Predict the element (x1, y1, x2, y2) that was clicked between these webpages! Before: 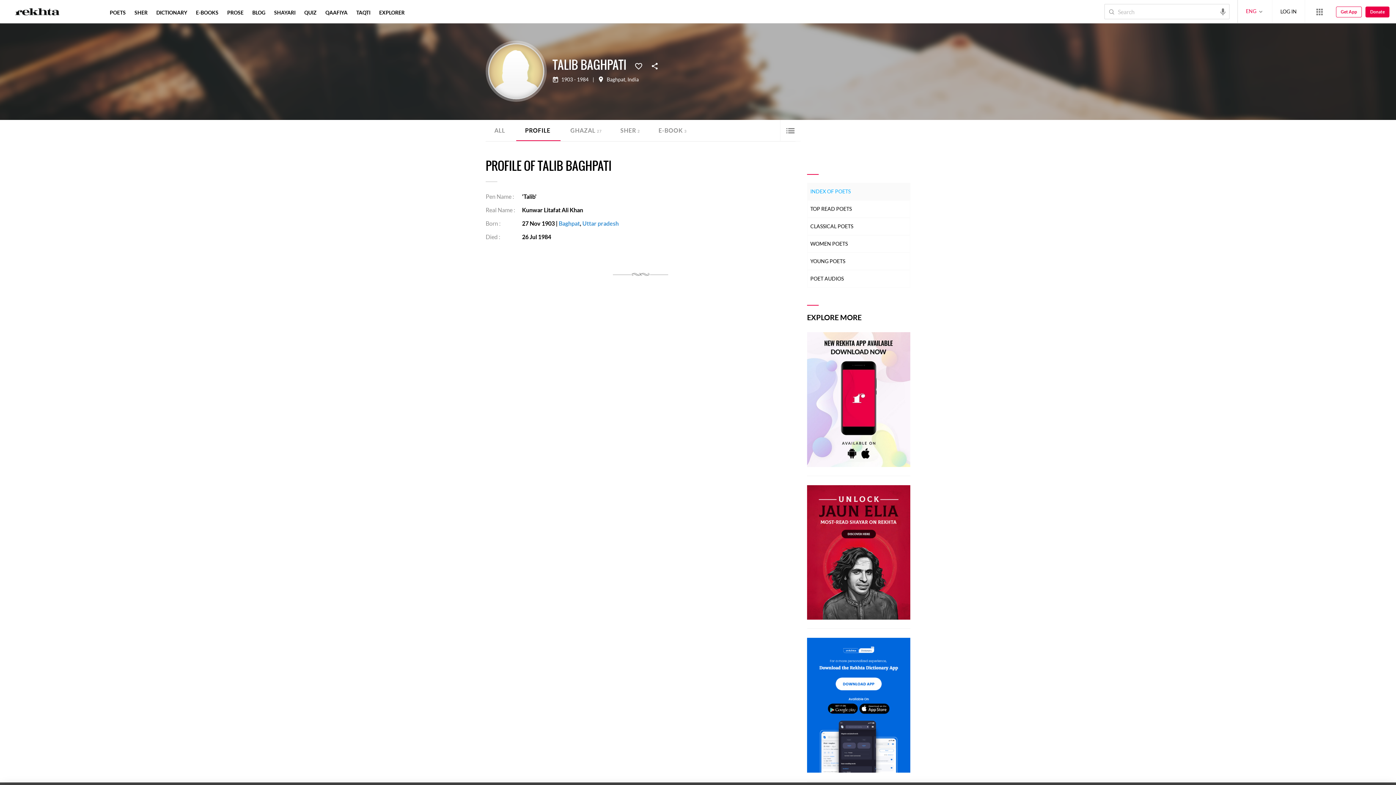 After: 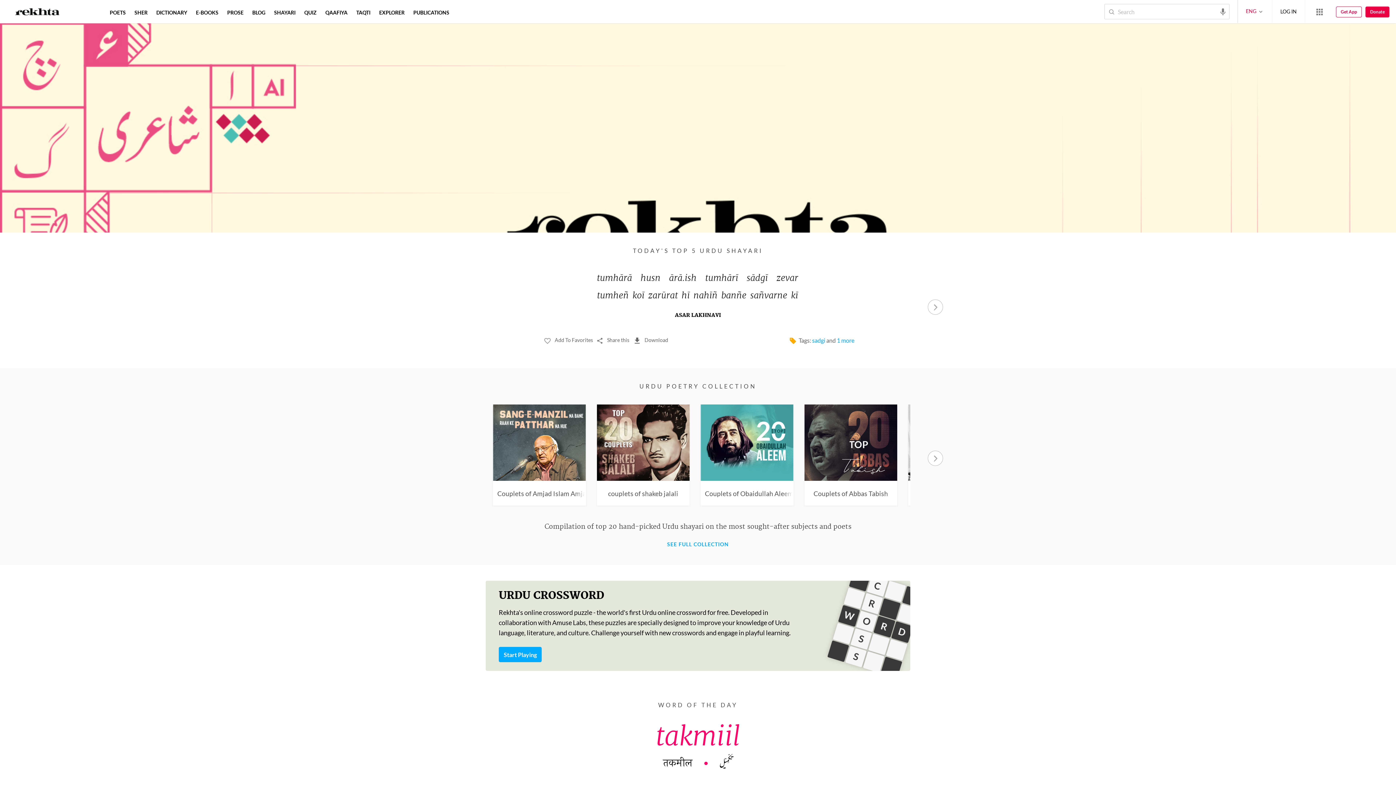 Action: label: Logo bbox: (13, 5, 61, 19)